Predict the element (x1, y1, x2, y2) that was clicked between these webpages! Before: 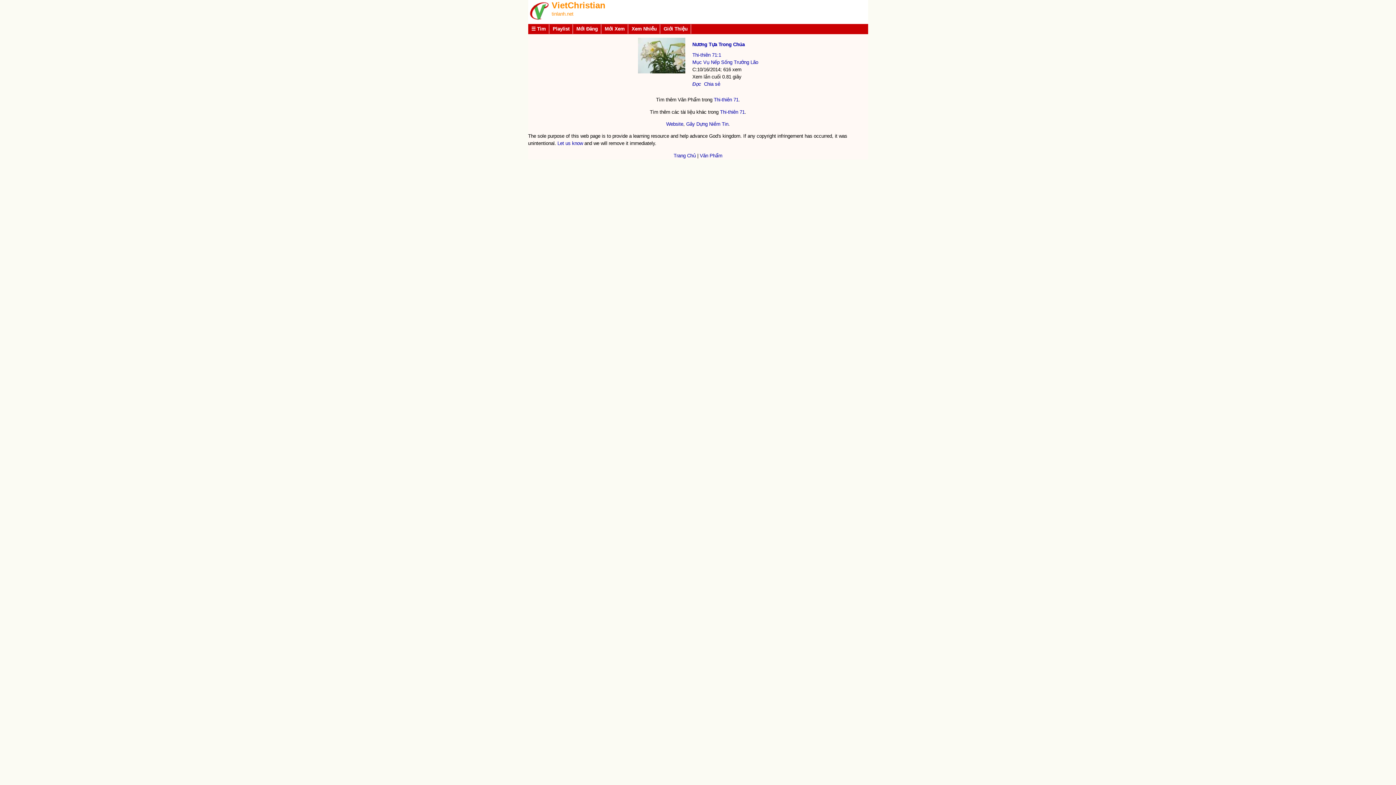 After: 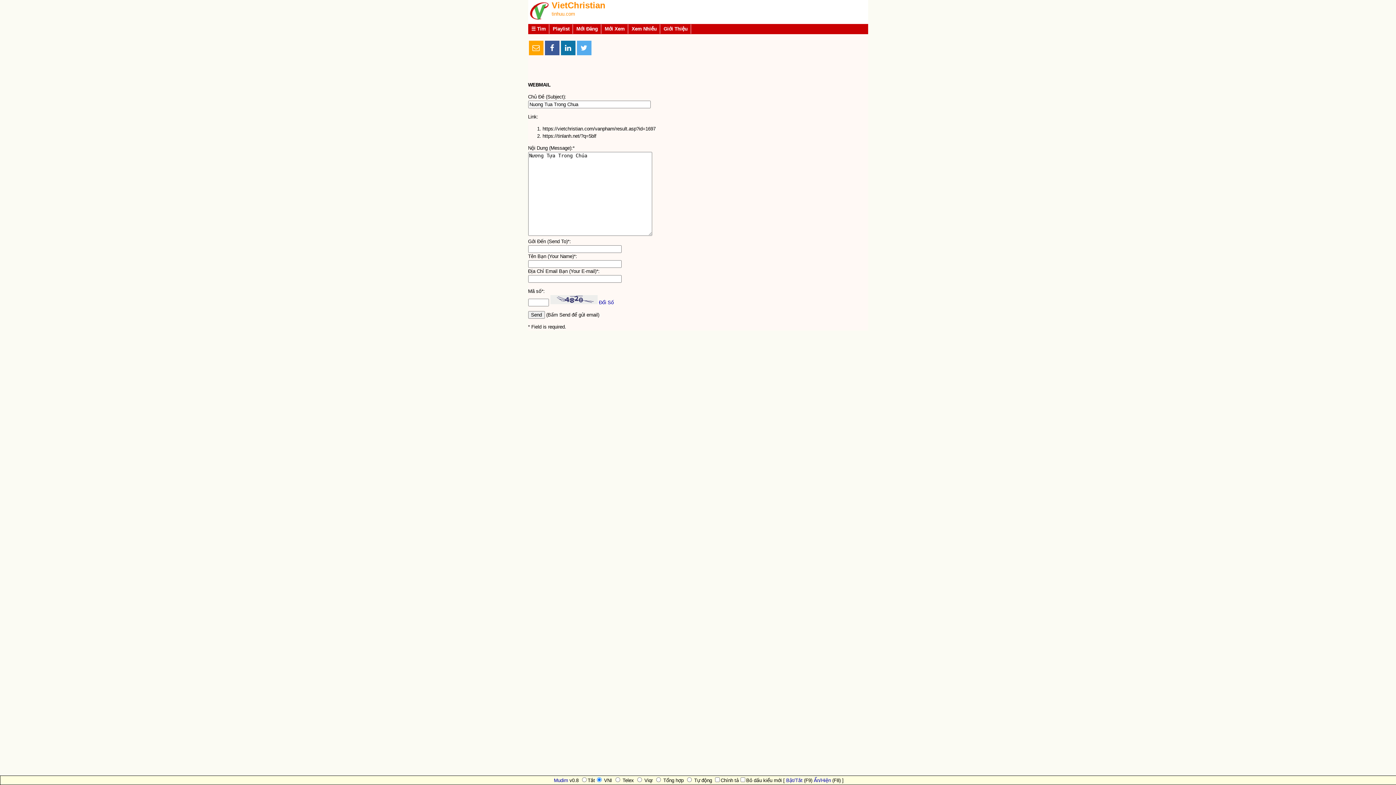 Action: bbox: (704, 81, 720, 86) label: Chia sẻ